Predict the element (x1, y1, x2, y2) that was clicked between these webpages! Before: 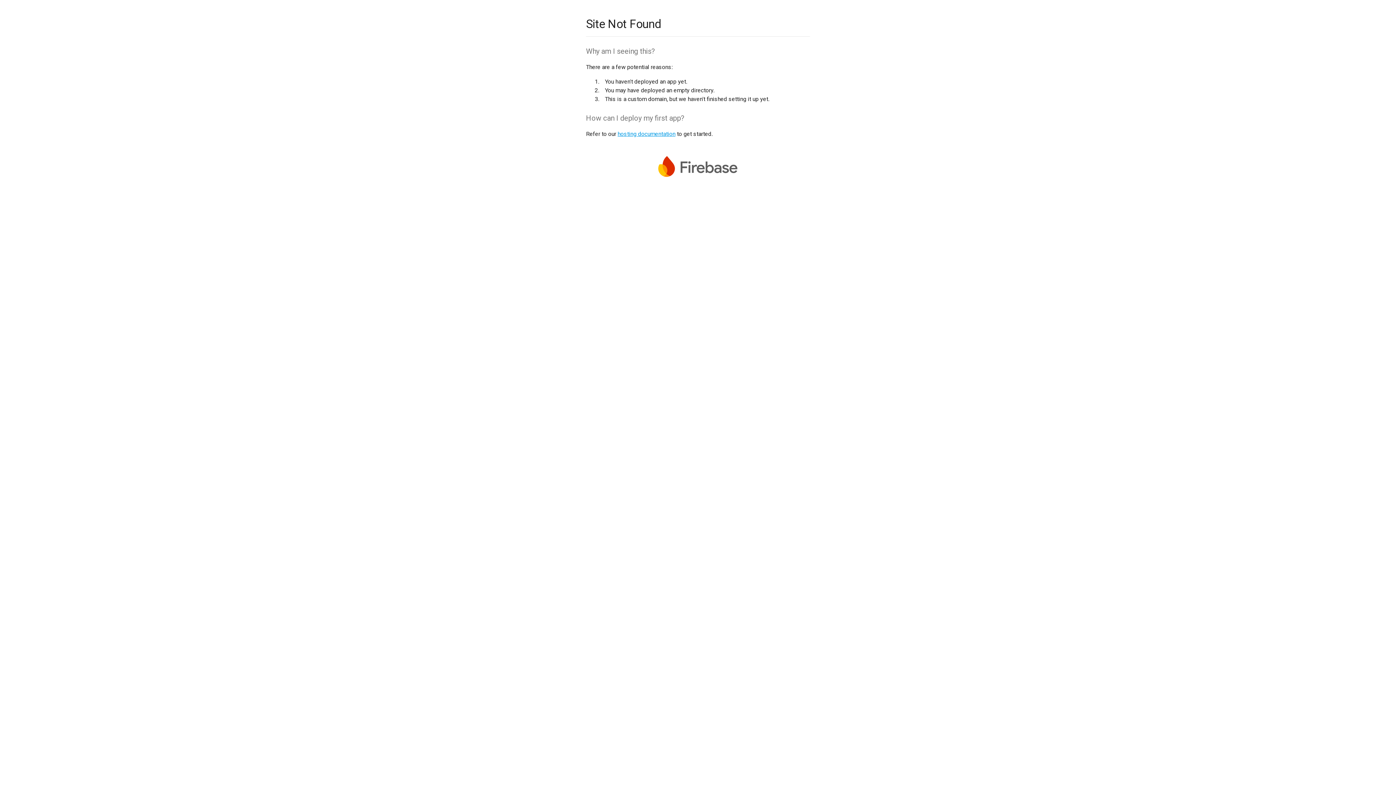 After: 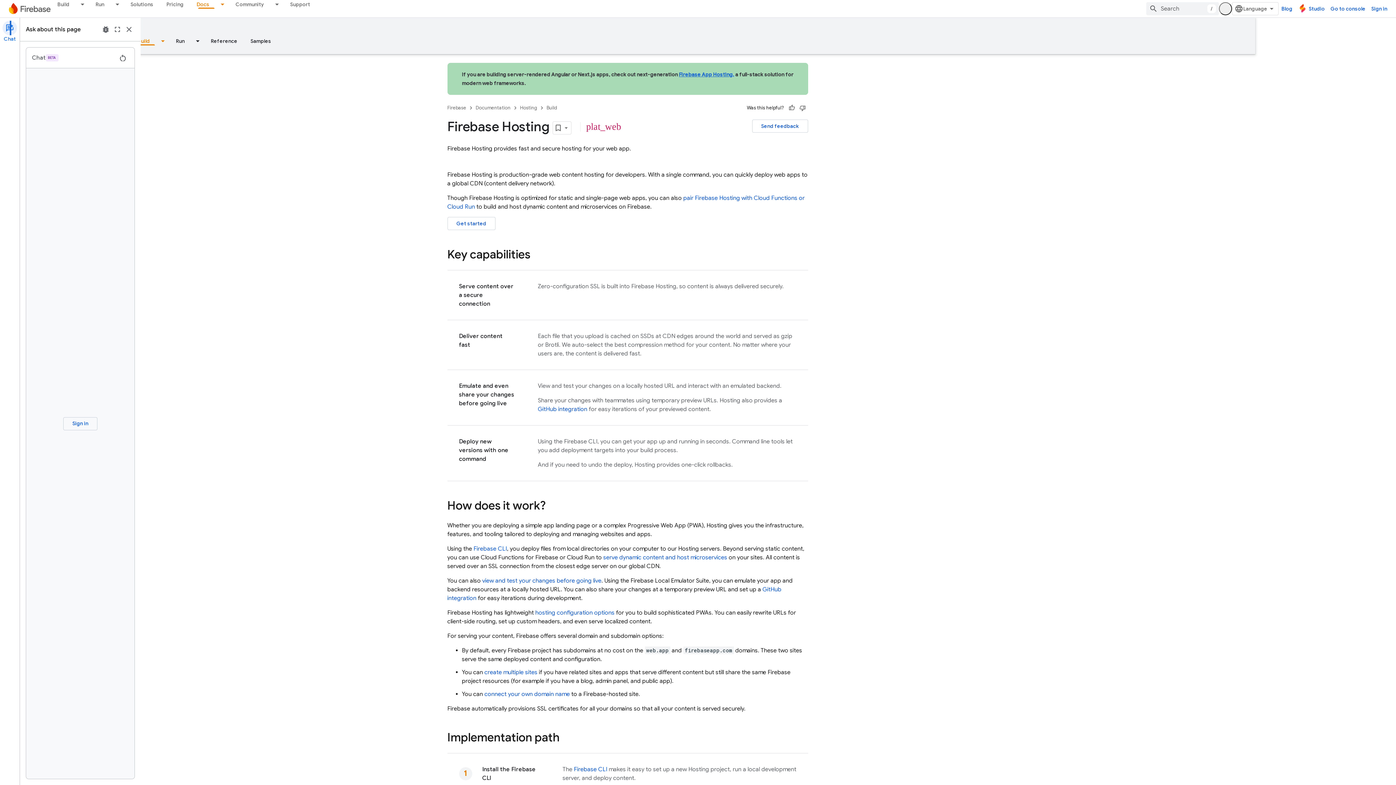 Action: label: hosting documentation bbox: (617, 130, 675, 137)